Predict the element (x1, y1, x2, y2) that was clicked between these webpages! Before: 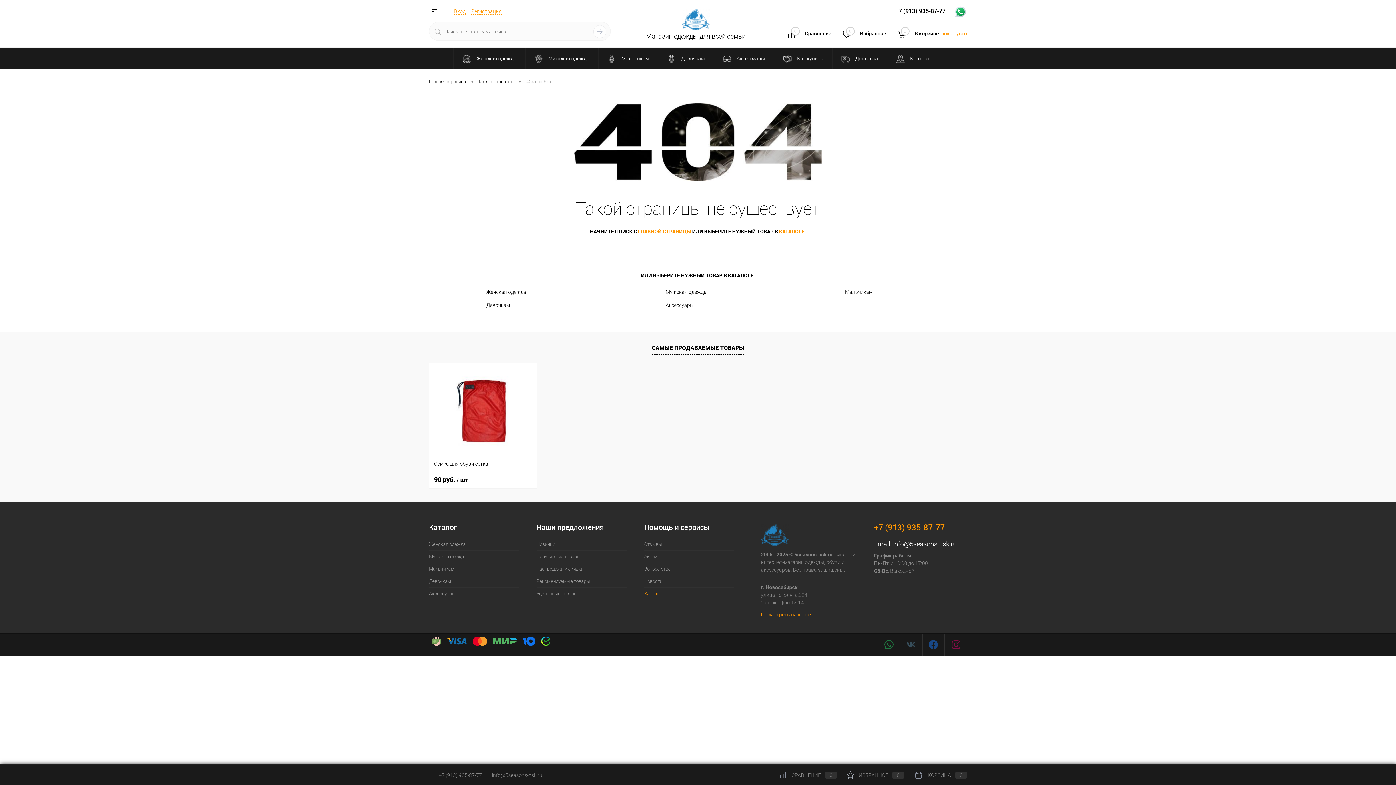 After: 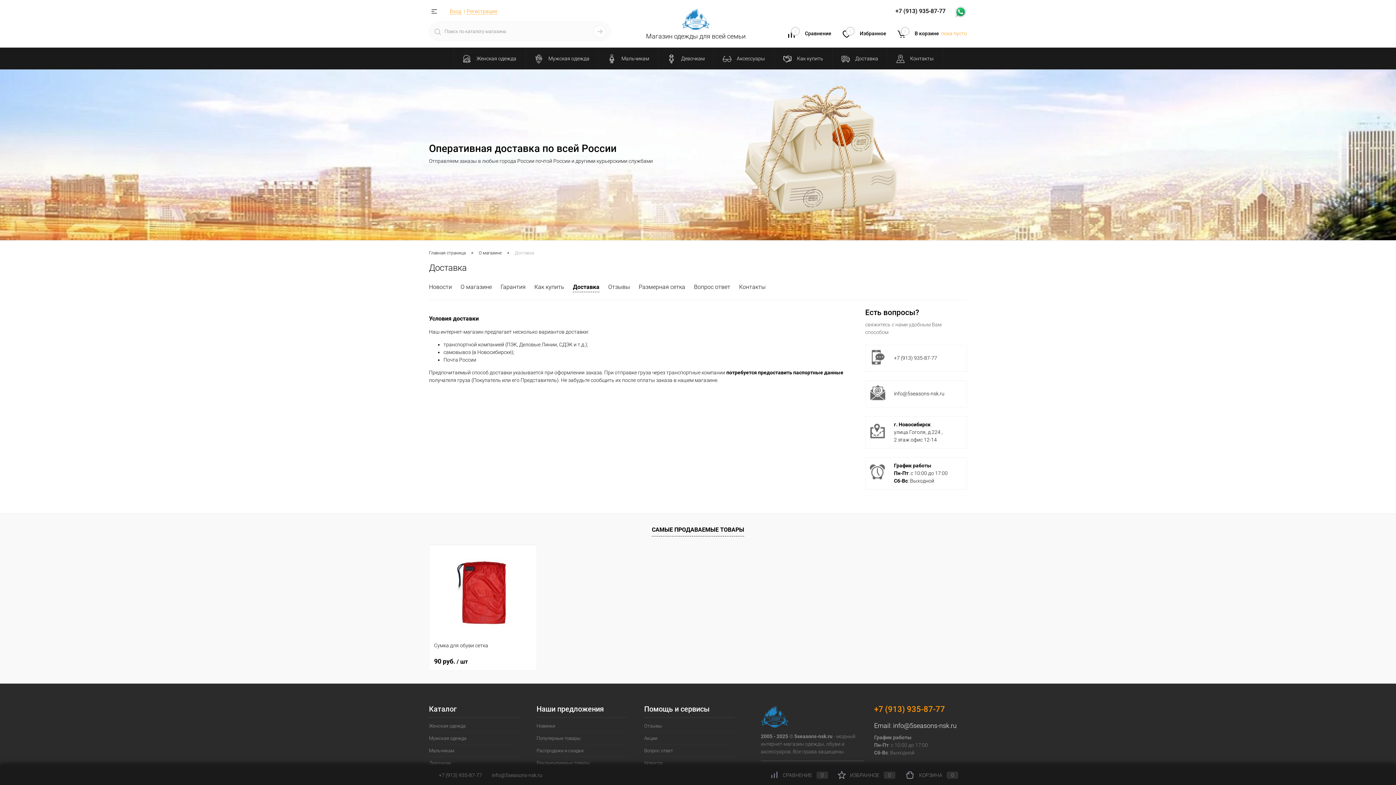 Action: bbox: (832, 47, 887, 69) label:  Доставка